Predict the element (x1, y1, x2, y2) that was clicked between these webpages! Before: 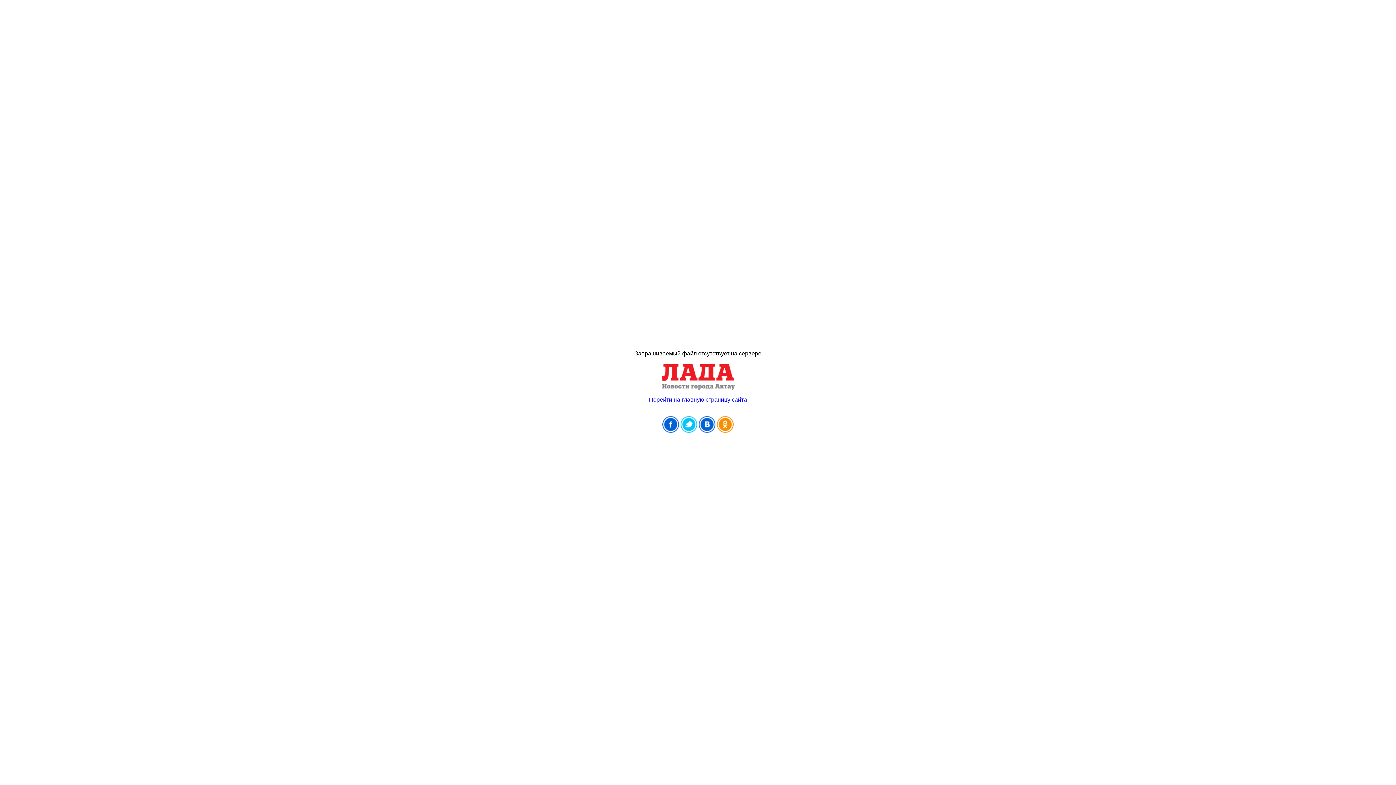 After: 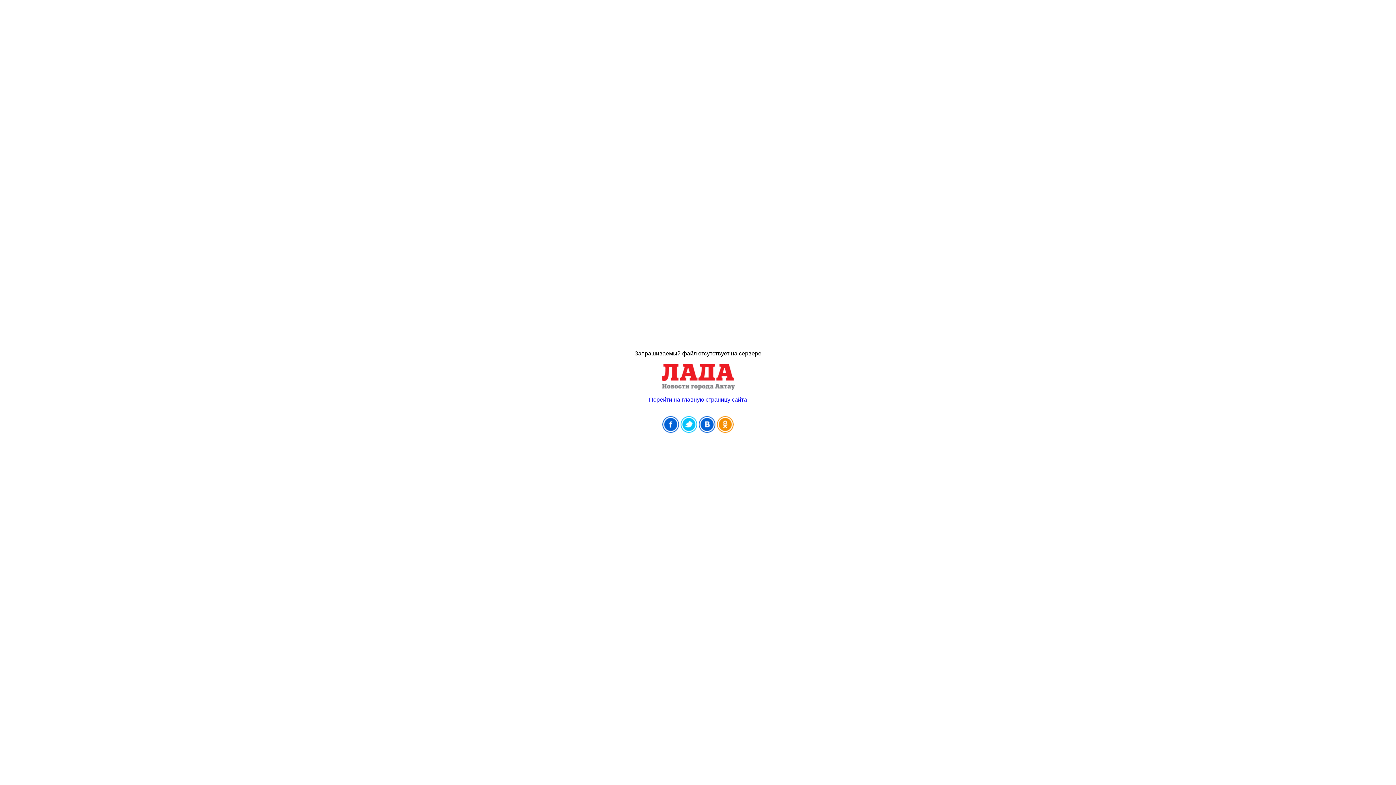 Action: bbox: (680, 428, 697, 434)